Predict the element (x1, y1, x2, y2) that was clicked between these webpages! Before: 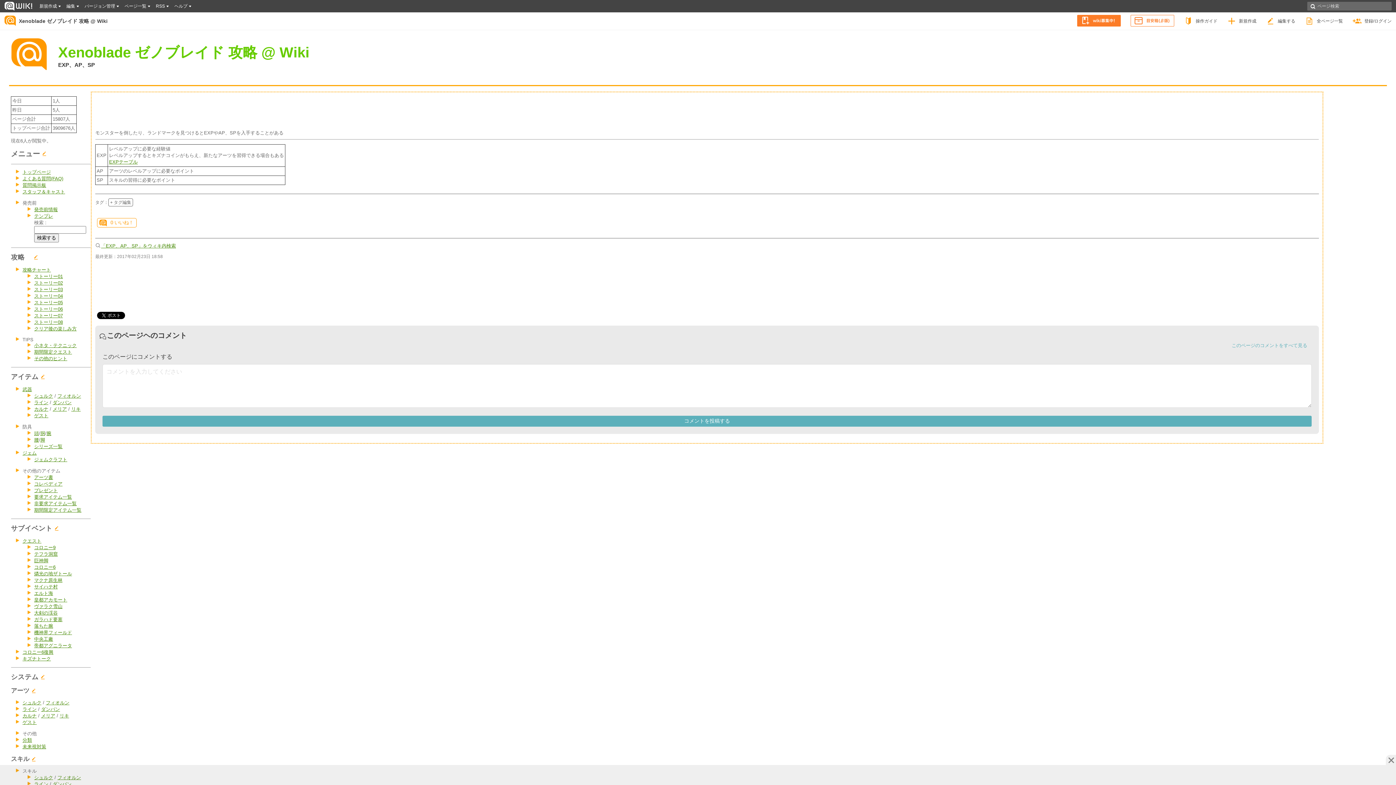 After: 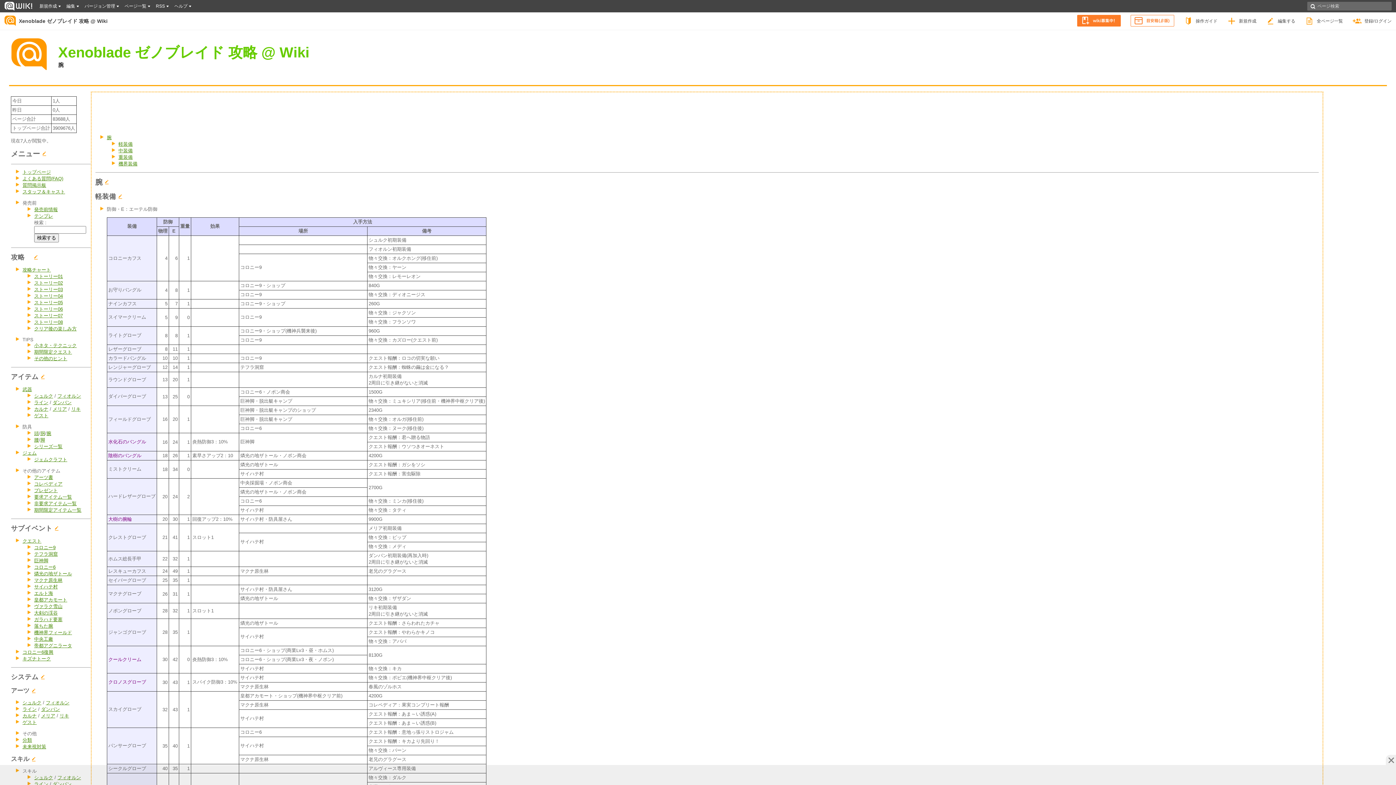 Action: label: 腕 bbox: (46, 430, 51, 436)